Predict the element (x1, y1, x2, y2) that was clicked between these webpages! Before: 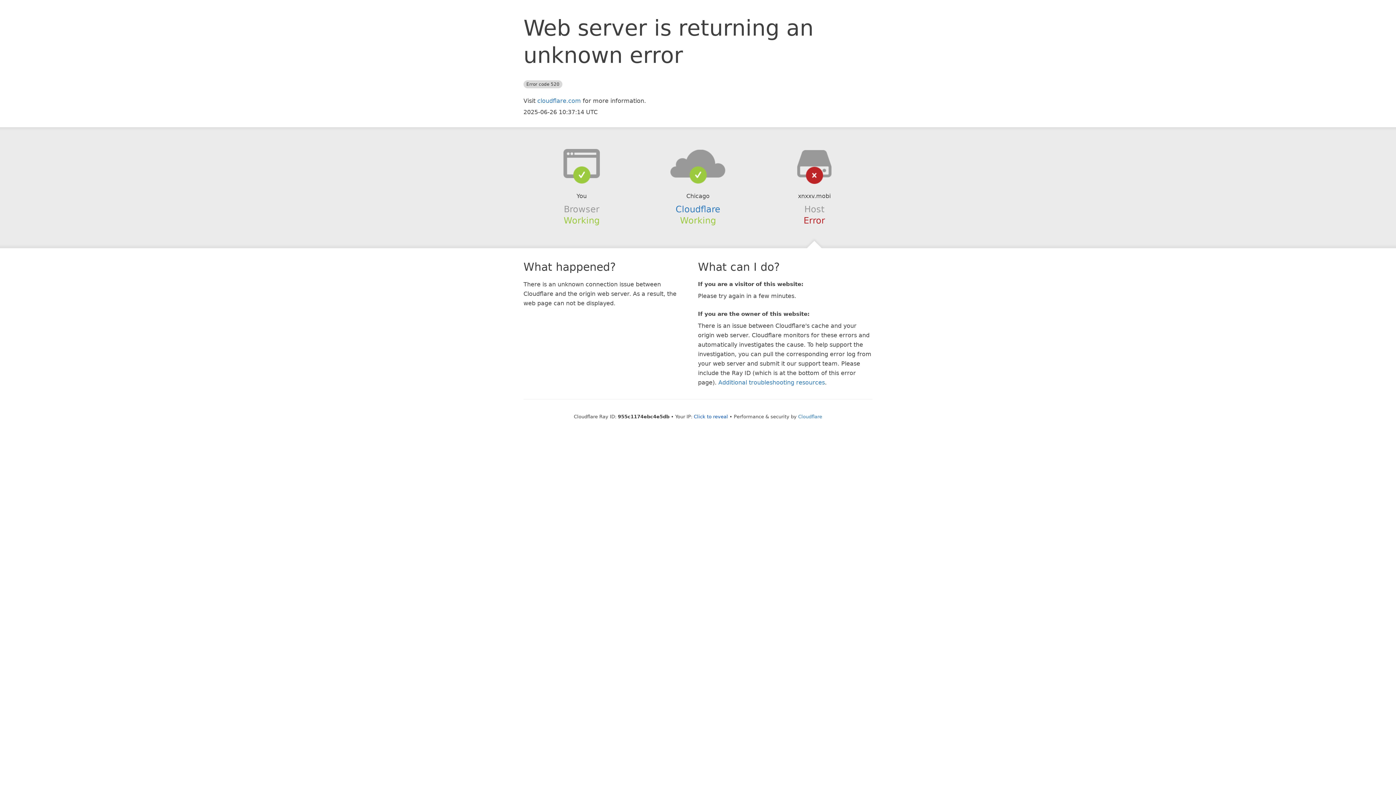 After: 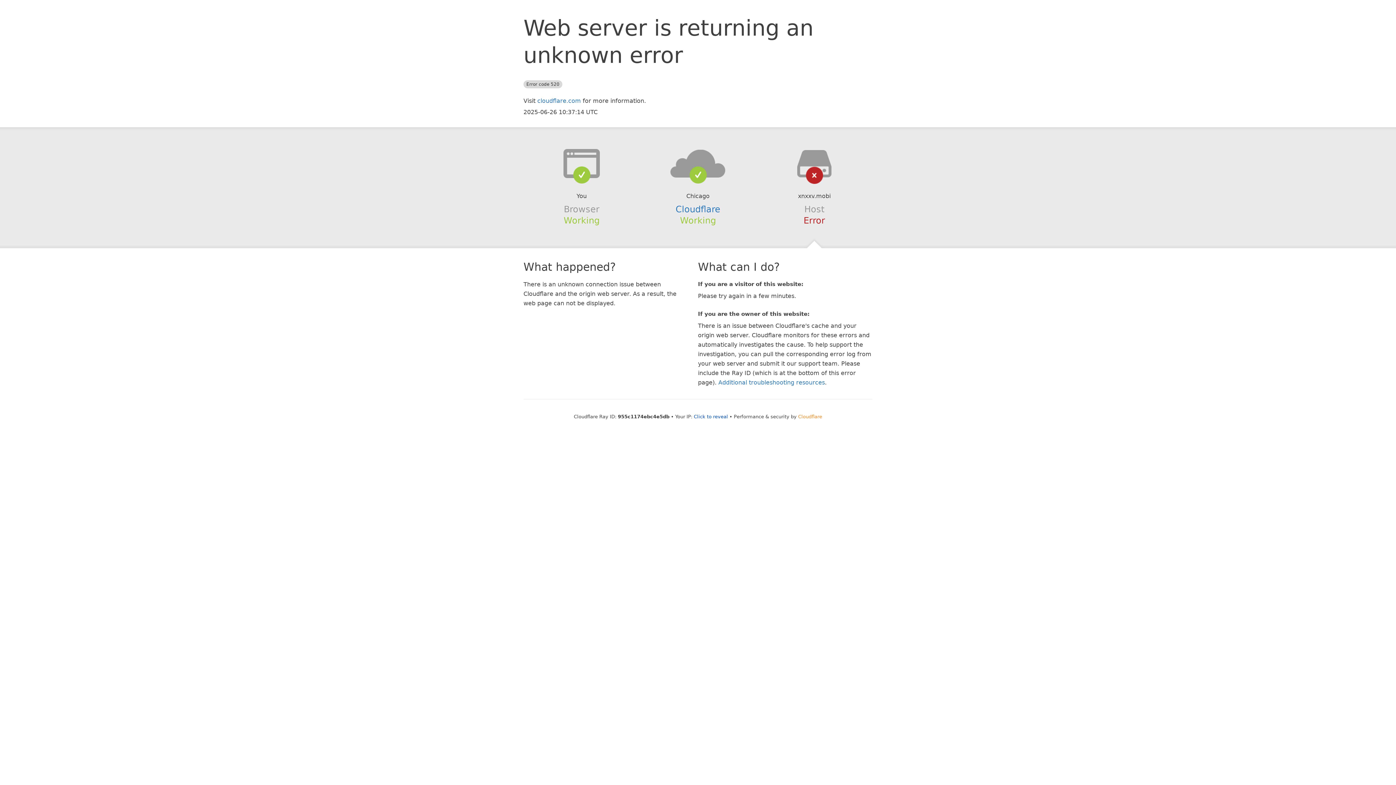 Action: bbox: (798, 414, 822, 419) label: Cloudflare